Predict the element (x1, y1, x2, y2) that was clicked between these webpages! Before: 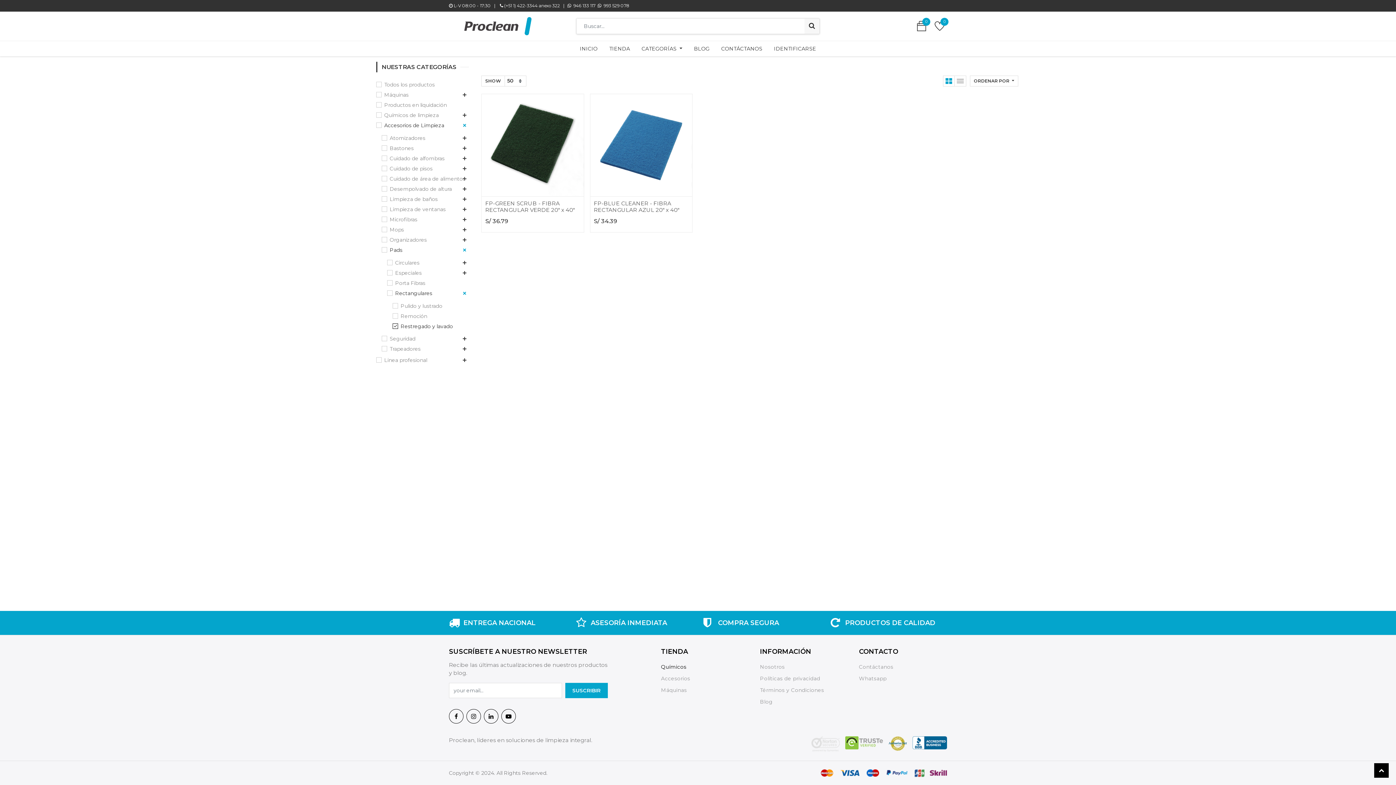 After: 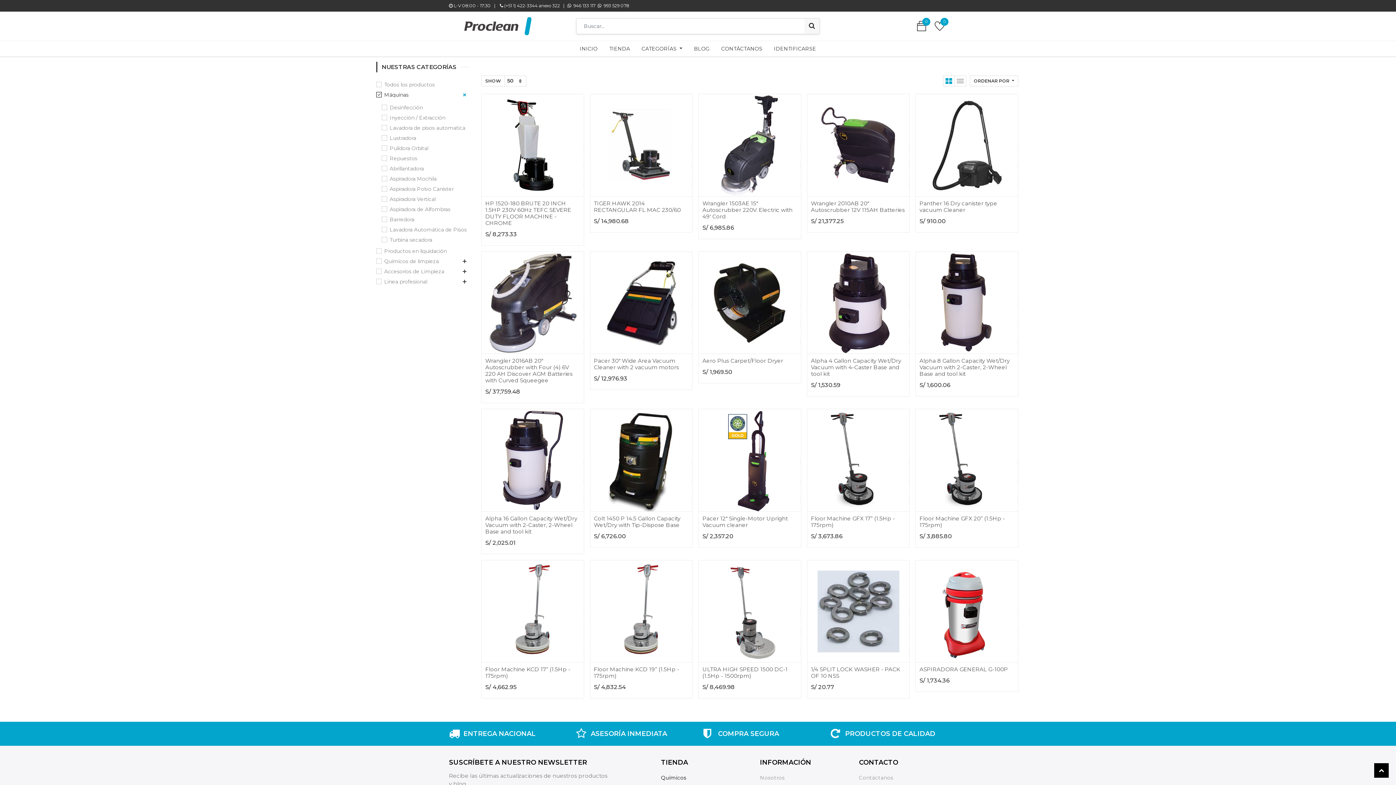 Action: label: Máquinas bbox: (376, 91, 408, 98)